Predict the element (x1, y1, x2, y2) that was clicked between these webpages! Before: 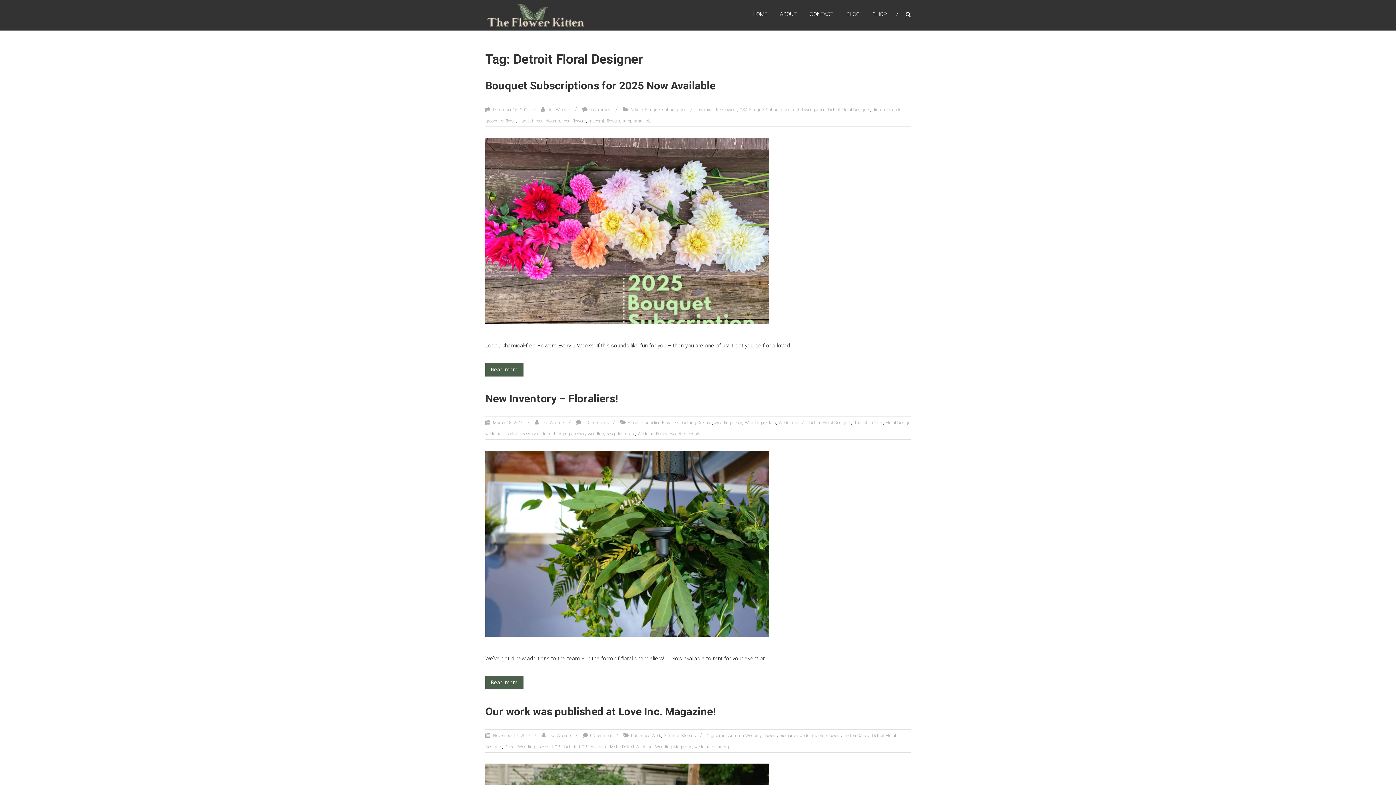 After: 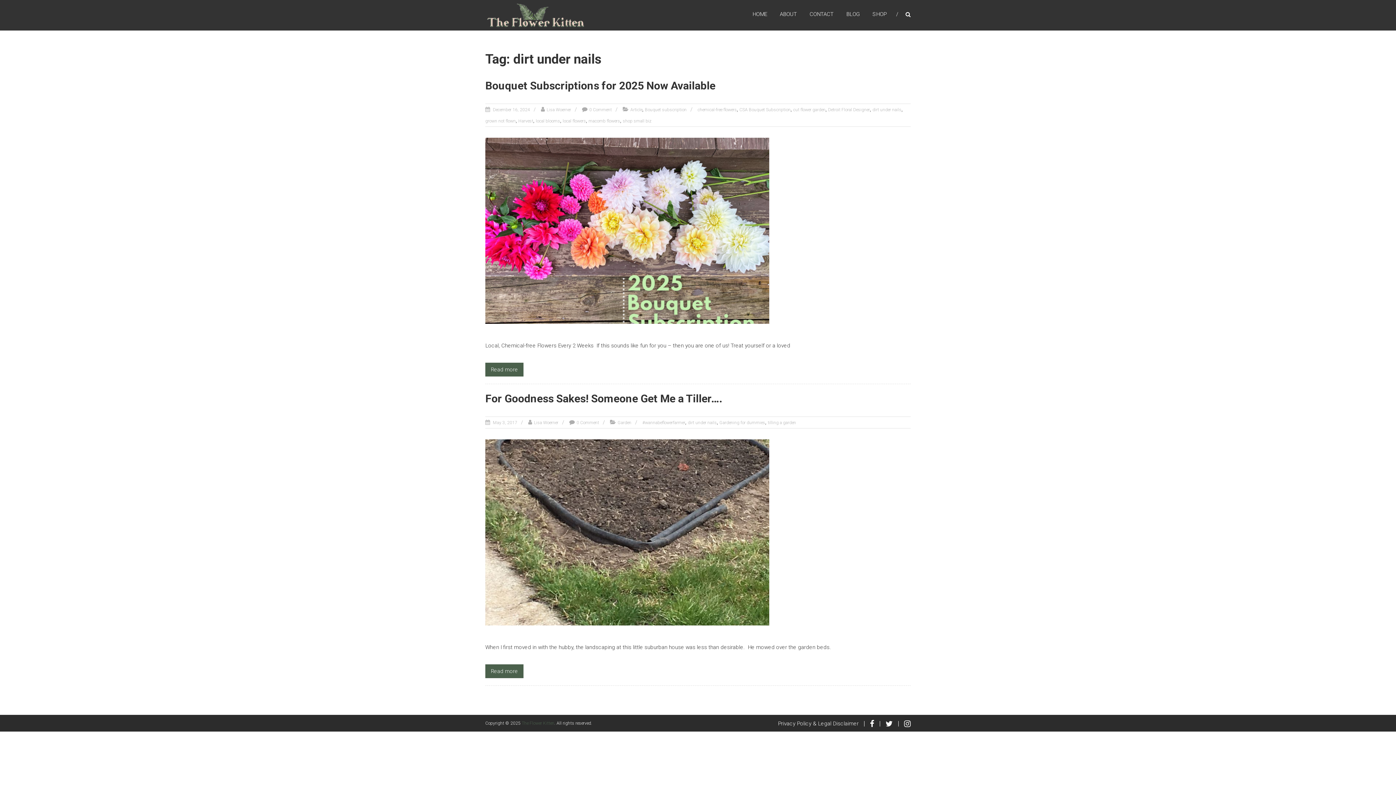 Action: label: dirt under nails bbox: (872, 107, 901, 112)